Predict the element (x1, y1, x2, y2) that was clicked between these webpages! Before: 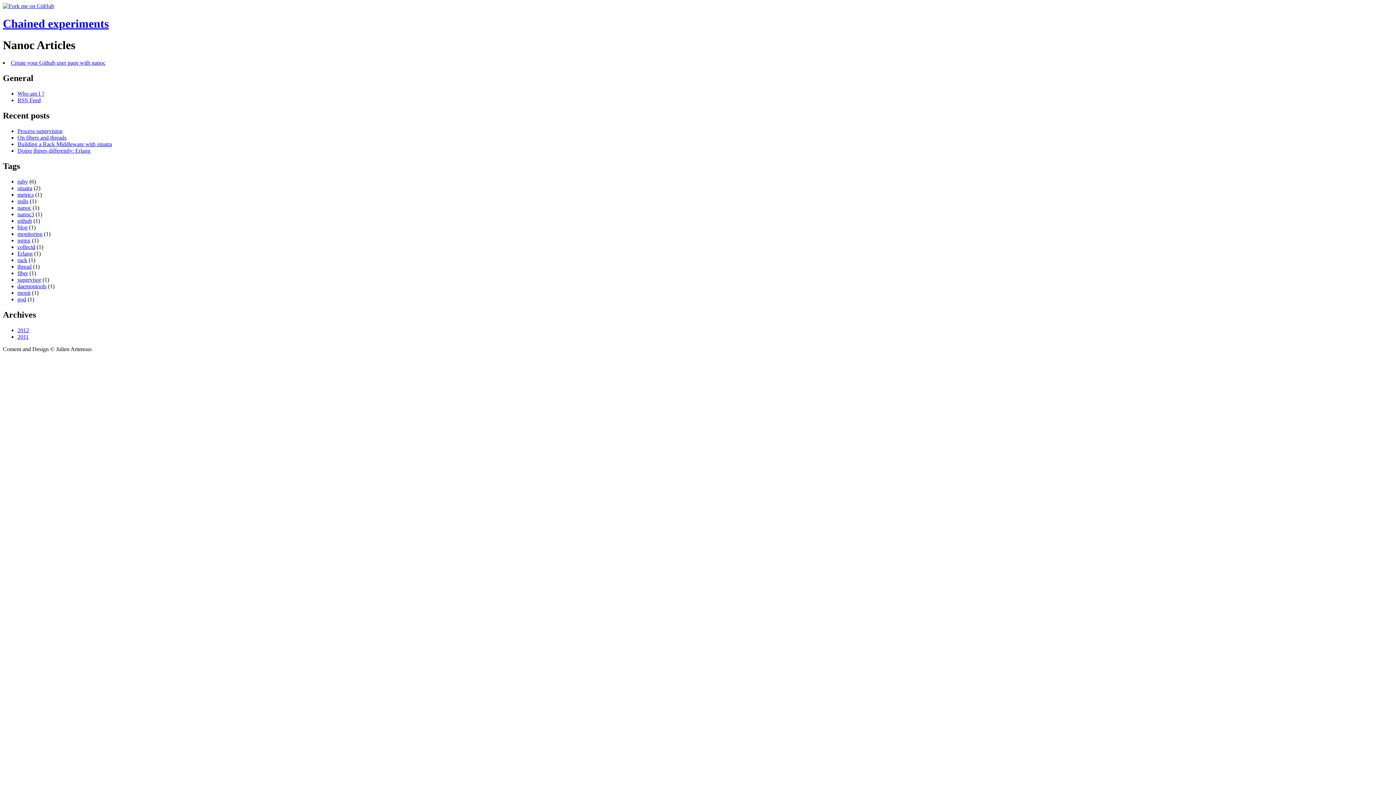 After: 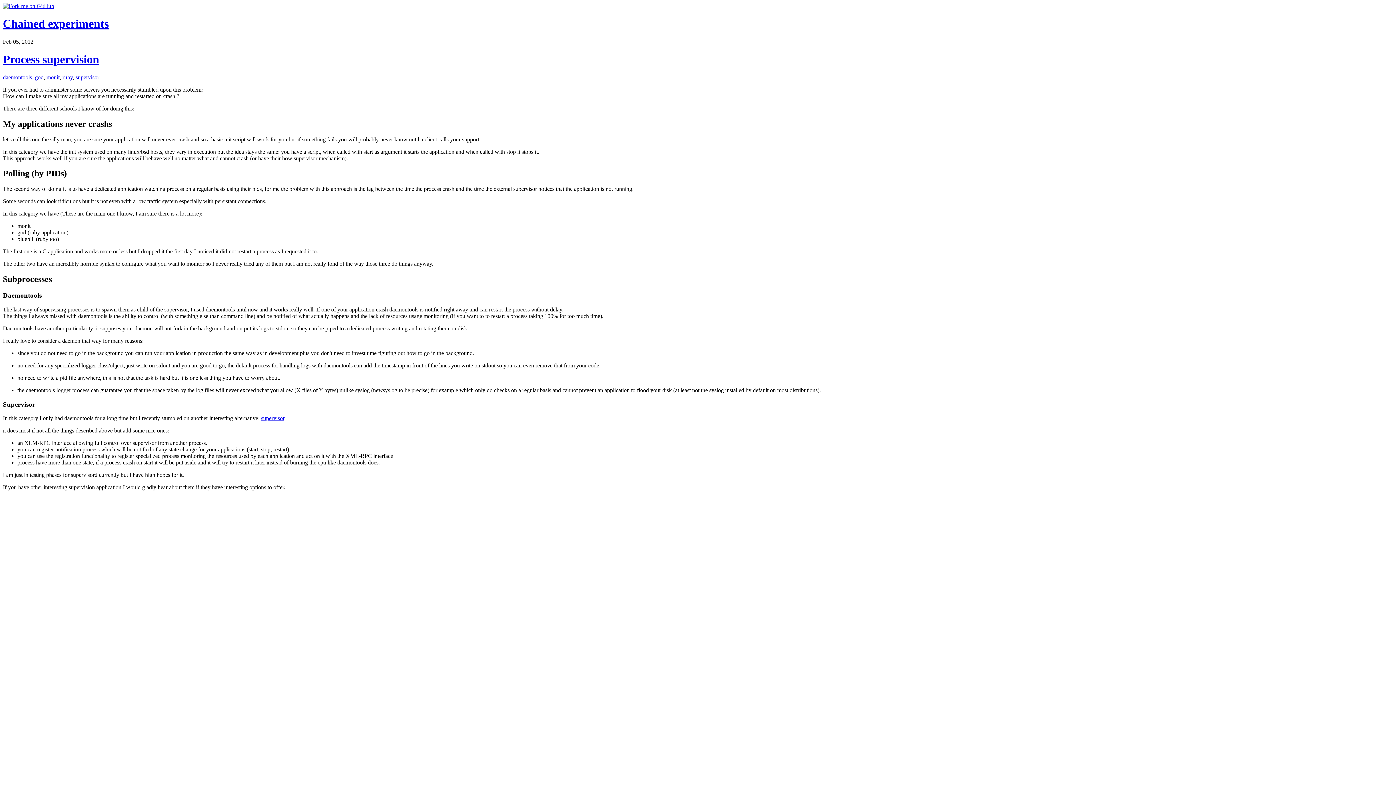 Action: label: Process supervision bbox: (17, 127, 62, 134)